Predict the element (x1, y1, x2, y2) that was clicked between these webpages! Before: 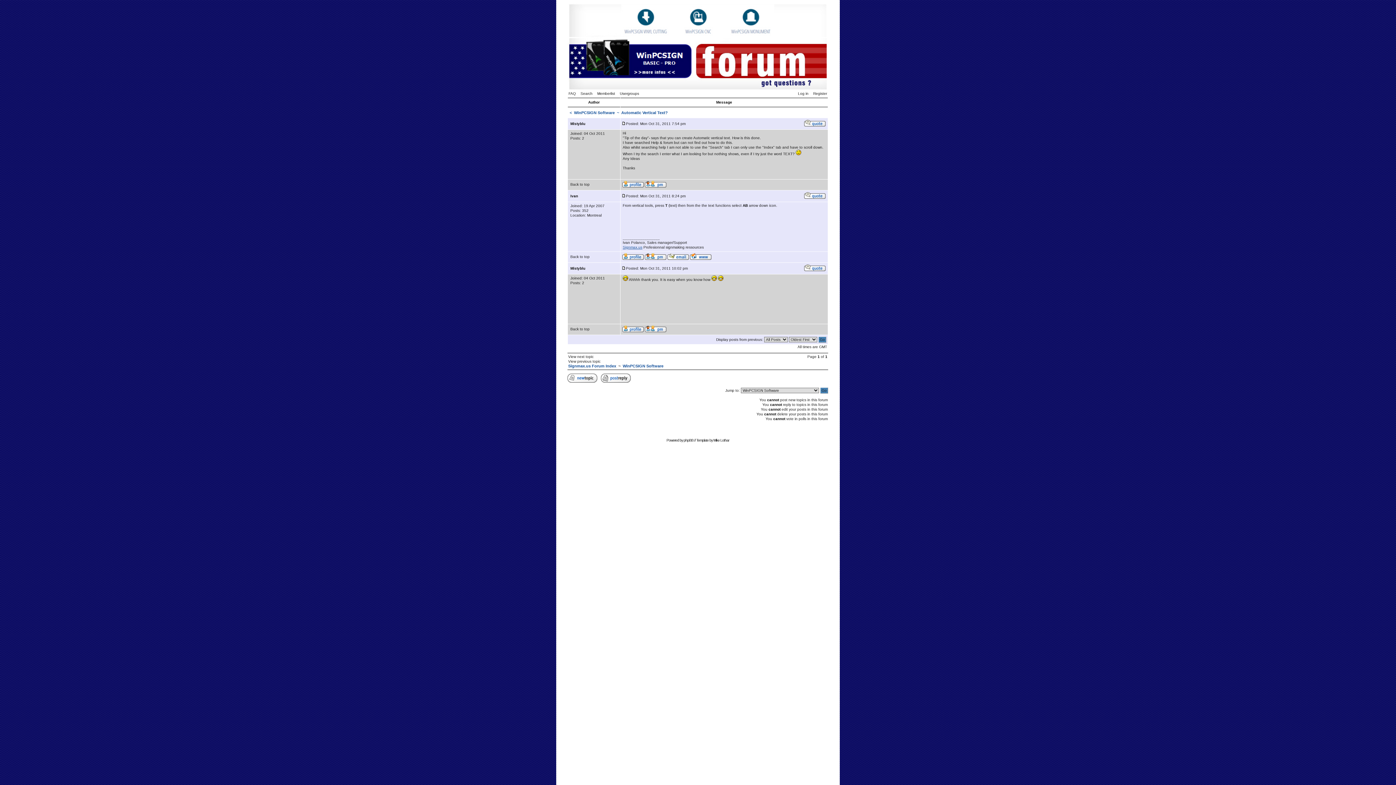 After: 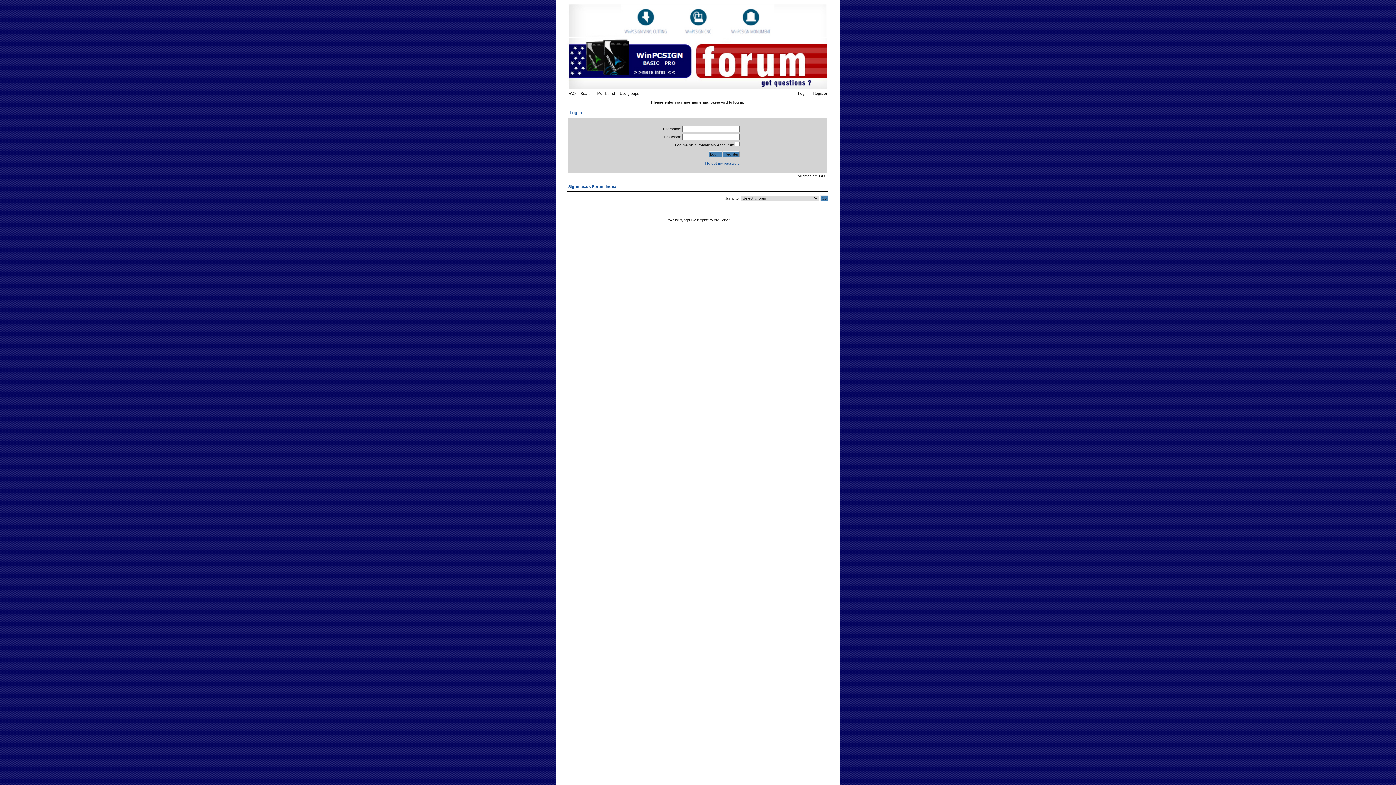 Action: bbox: (804, 123, 825, 127)